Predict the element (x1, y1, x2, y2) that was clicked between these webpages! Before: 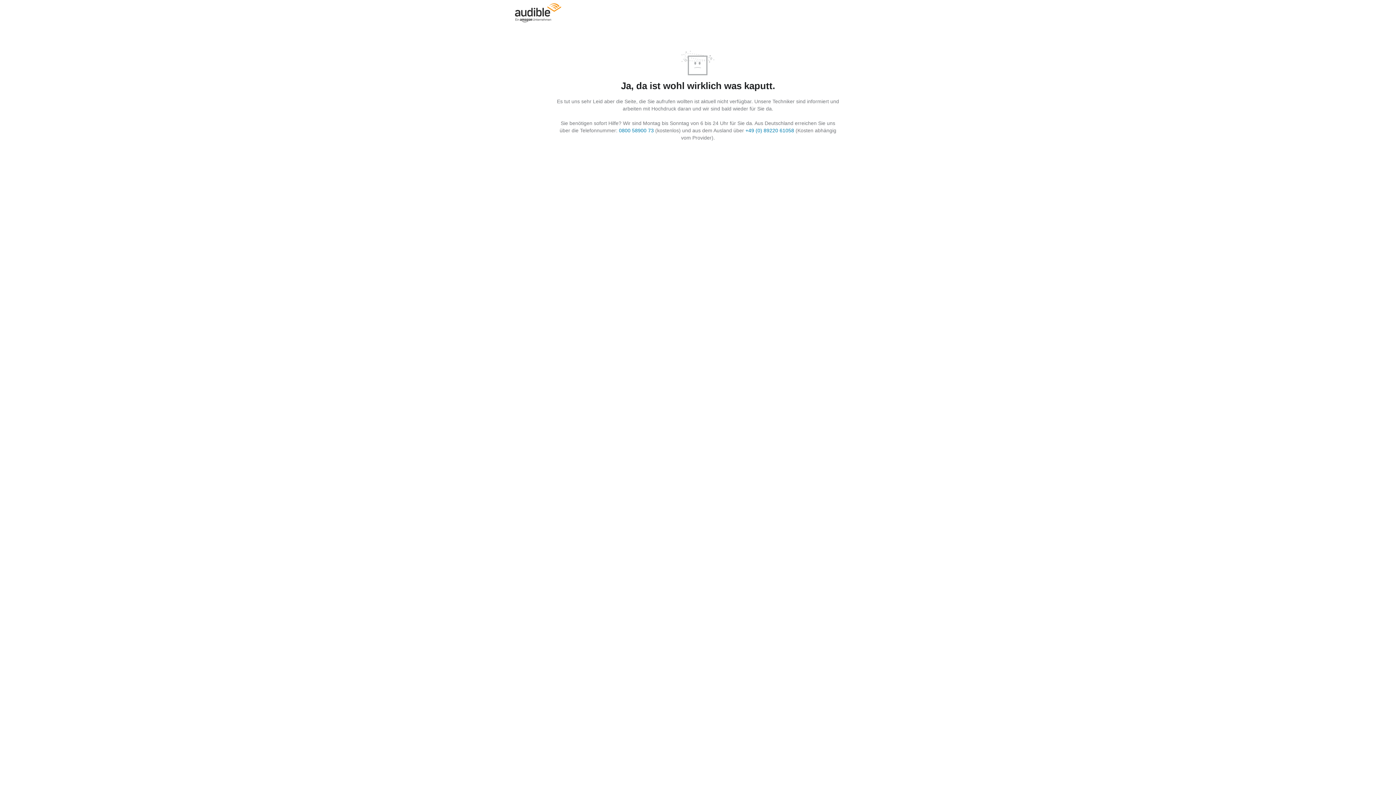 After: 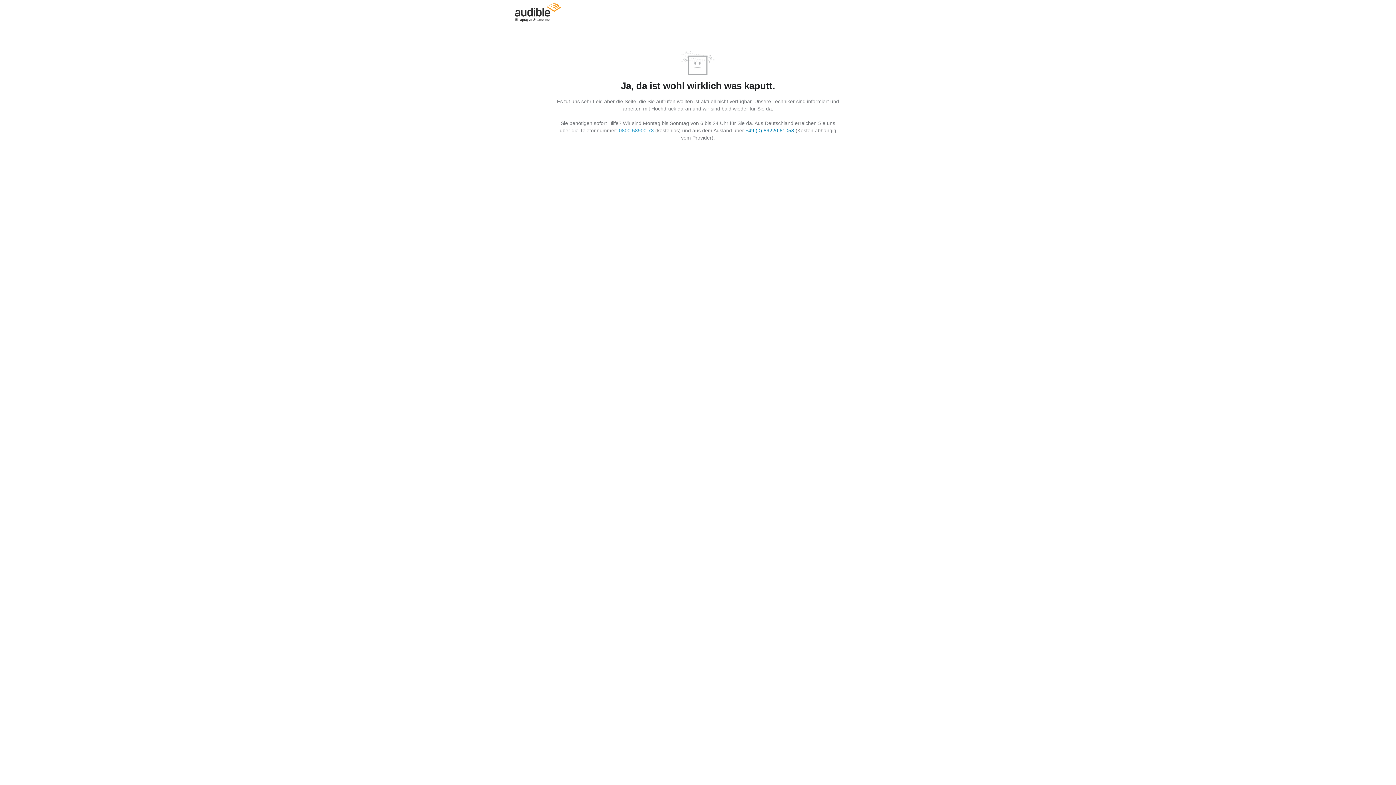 Action: label: 0800 58900 73 bbox: (619, 127, 654, 133)